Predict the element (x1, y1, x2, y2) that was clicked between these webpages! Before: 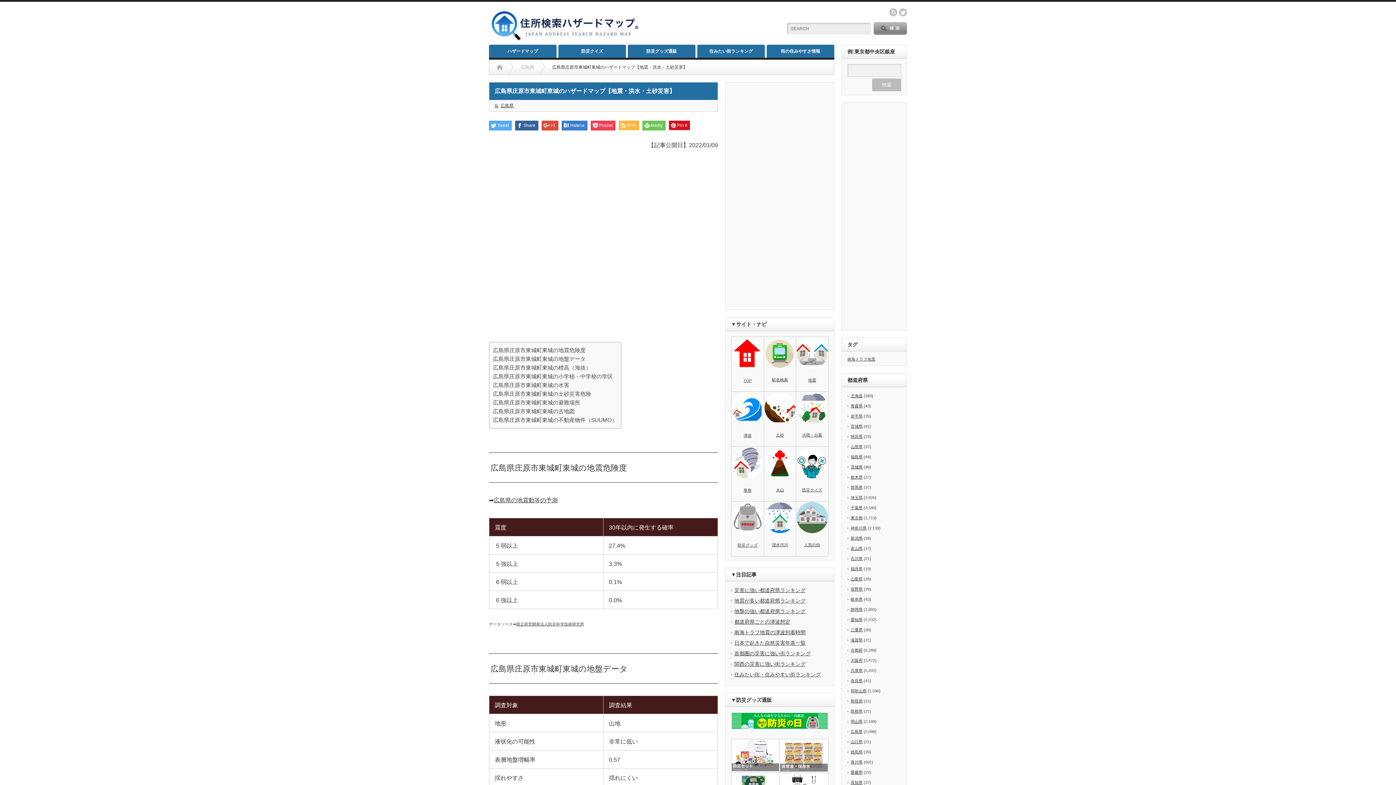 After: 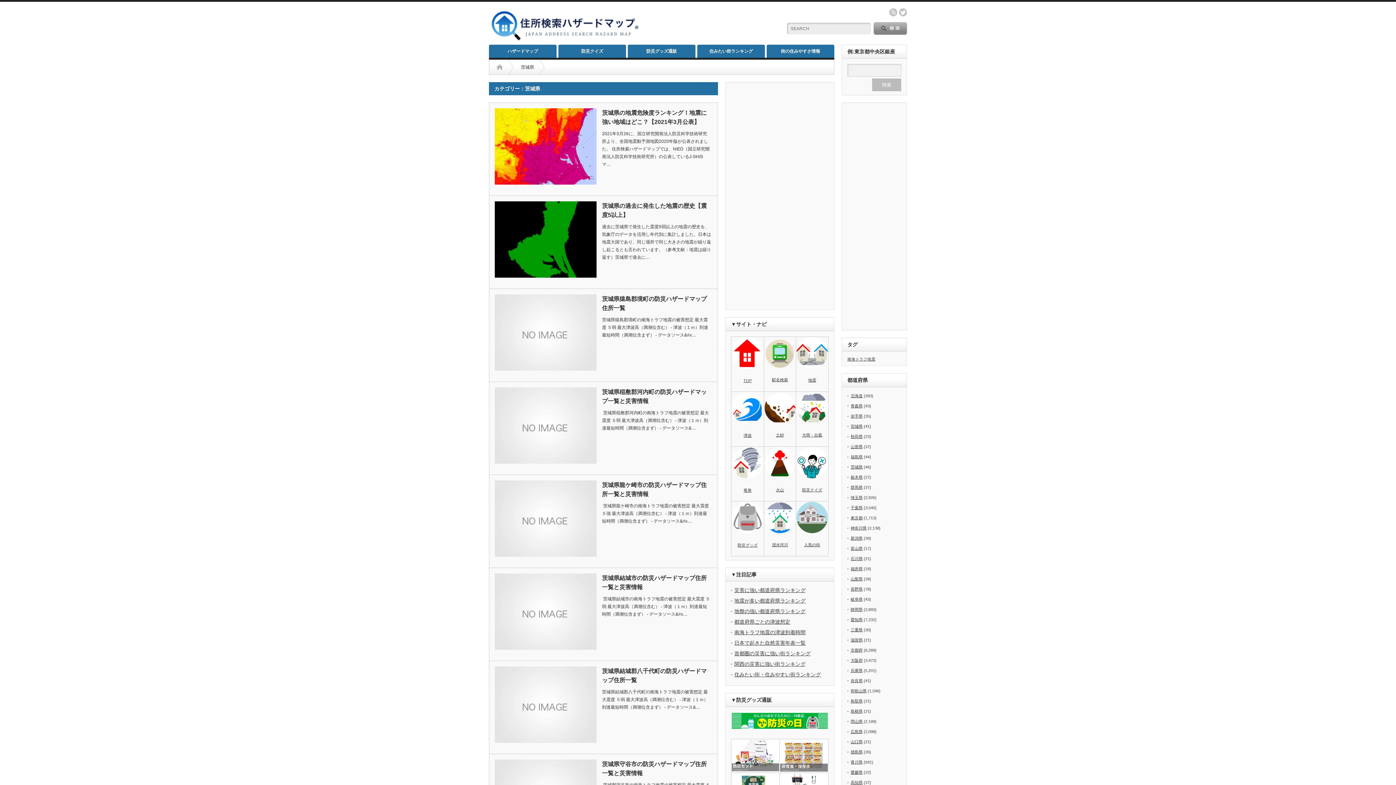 Action: label: 茨城県 bbox: (850, 465, 862, 469)